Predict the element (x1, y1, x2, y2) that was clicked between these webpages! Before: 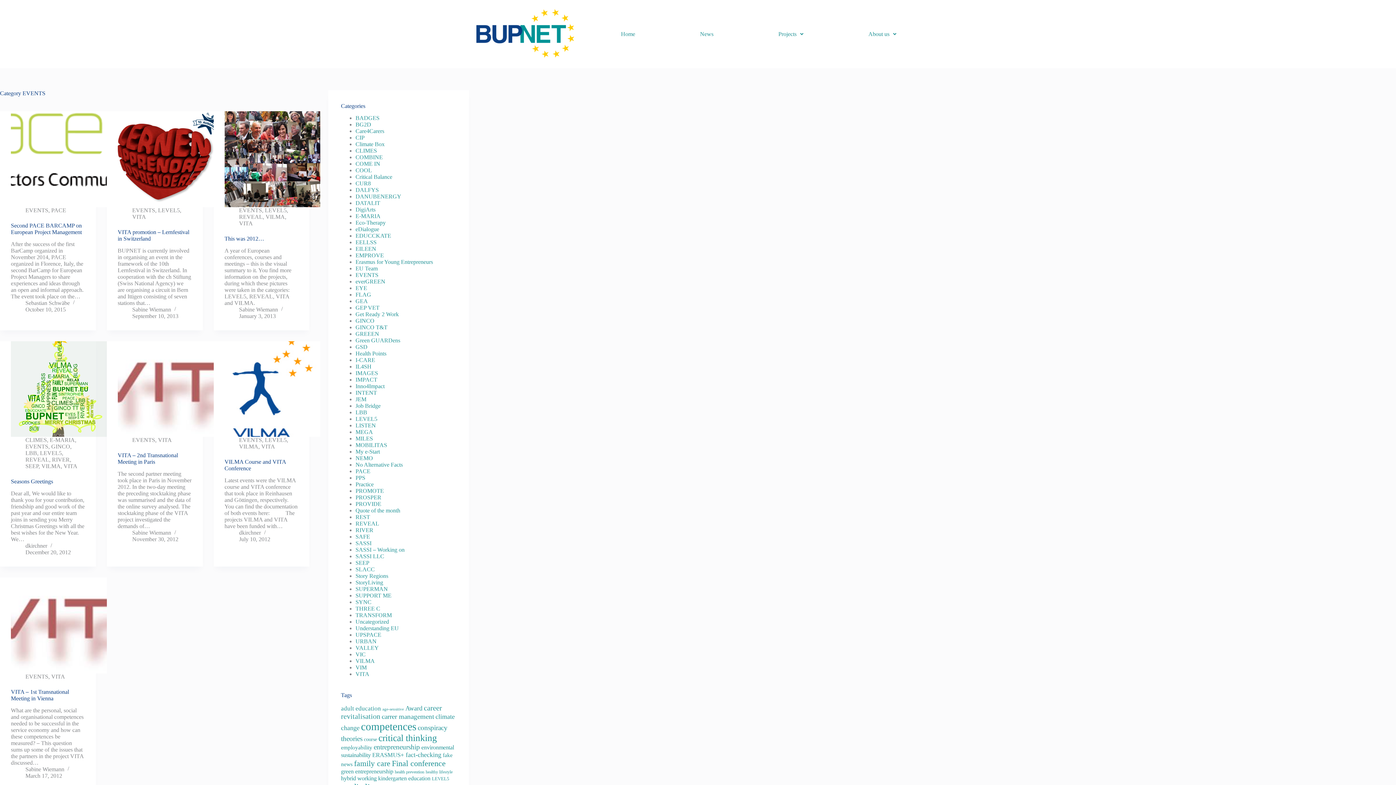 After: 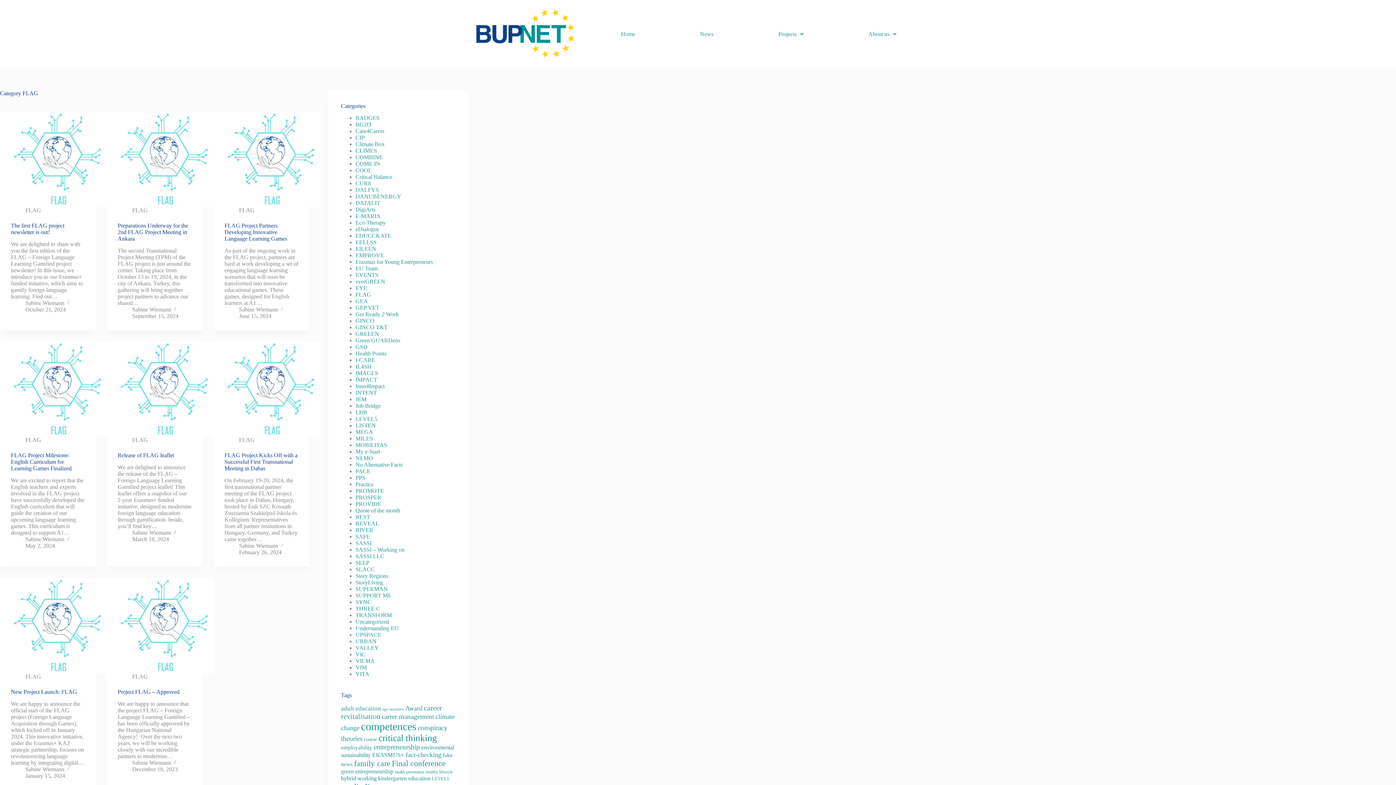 Action: bbox: (355, 291, 371, 297) label: FLAG